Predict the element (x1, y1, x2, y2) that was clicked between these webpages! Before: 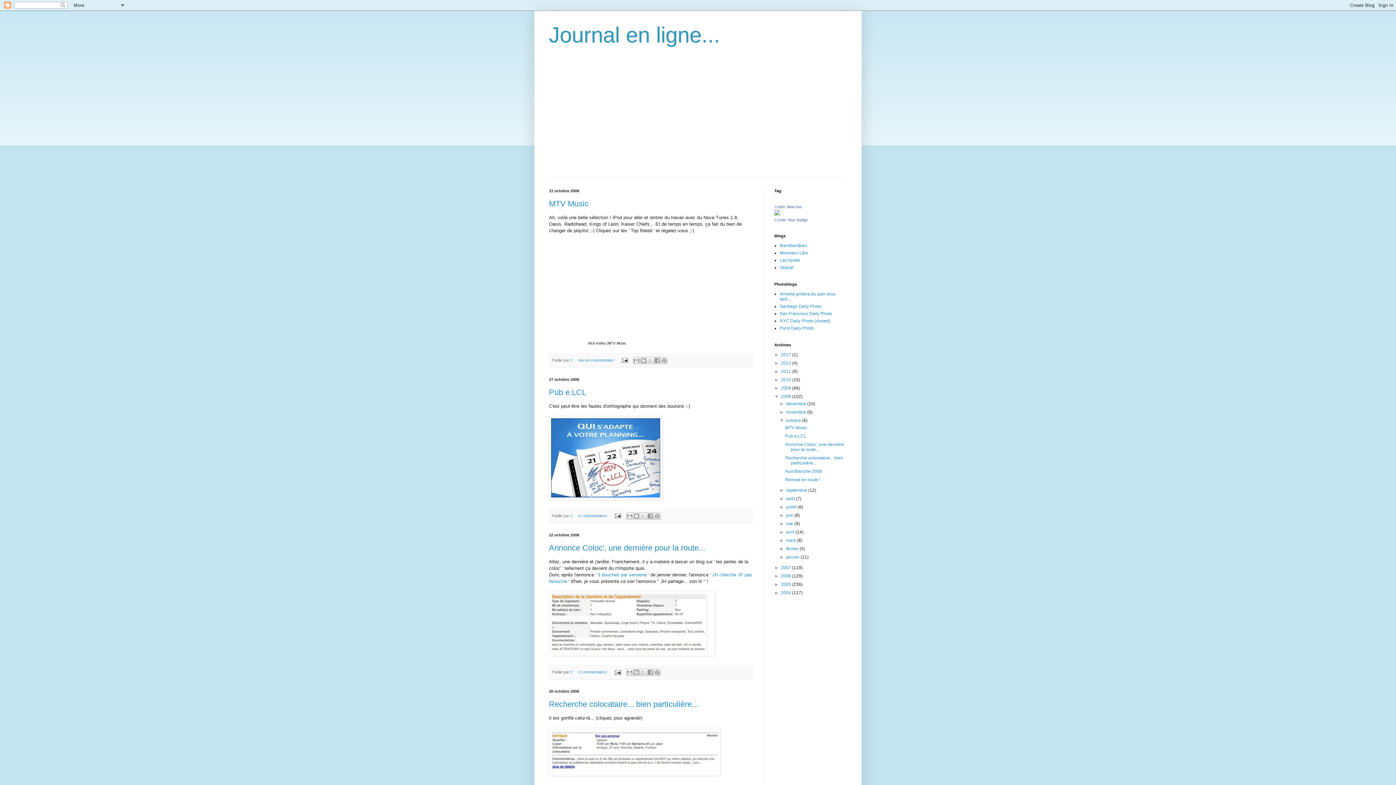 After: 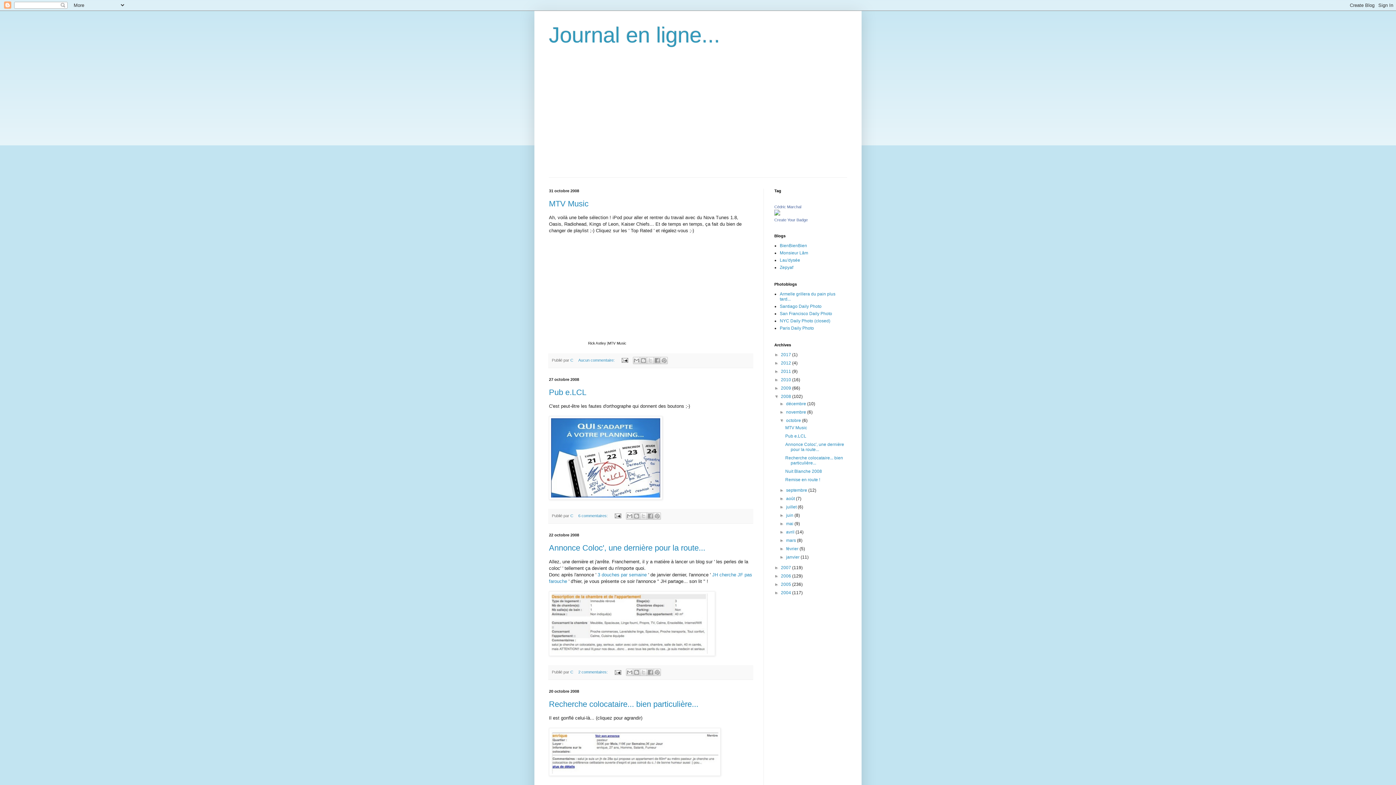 Action: bbox: (549, 771, 720, 777)